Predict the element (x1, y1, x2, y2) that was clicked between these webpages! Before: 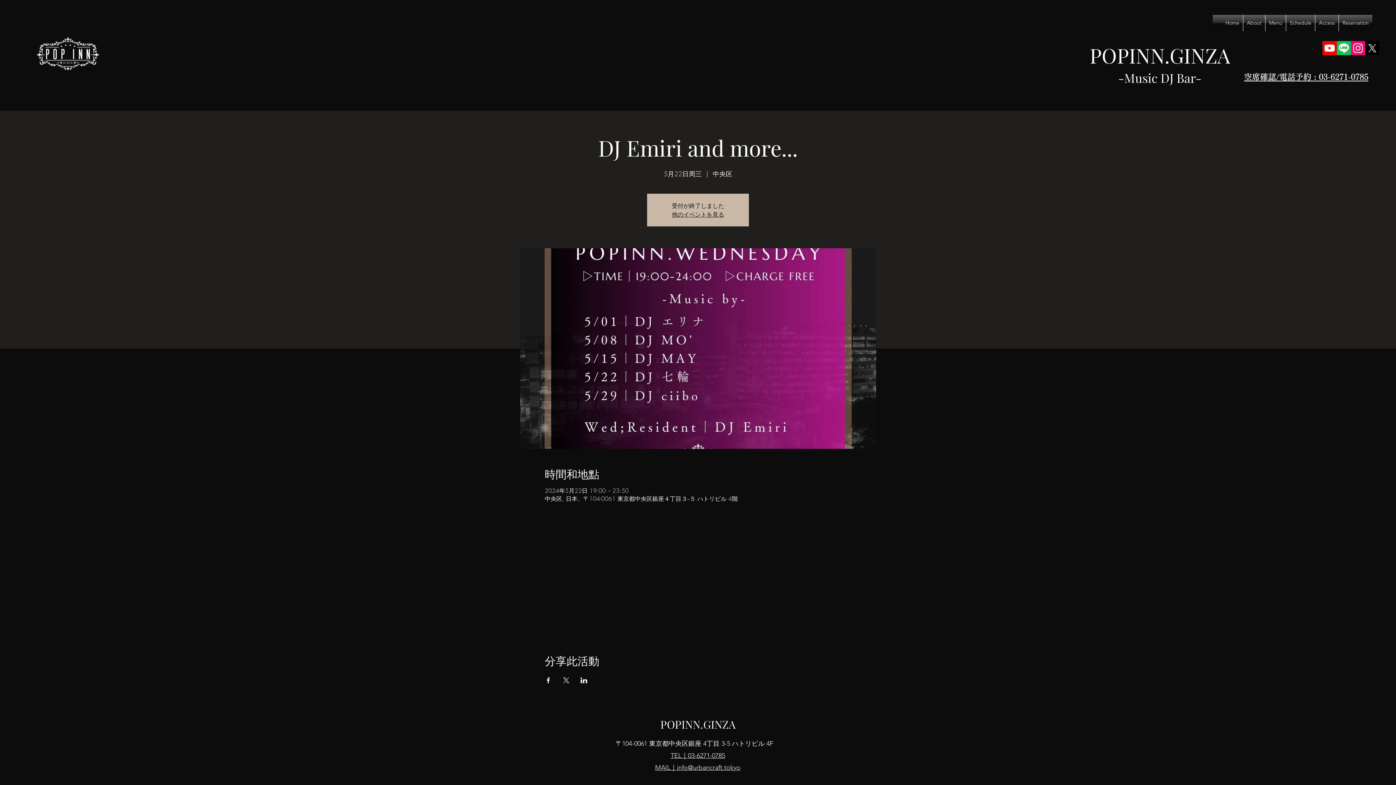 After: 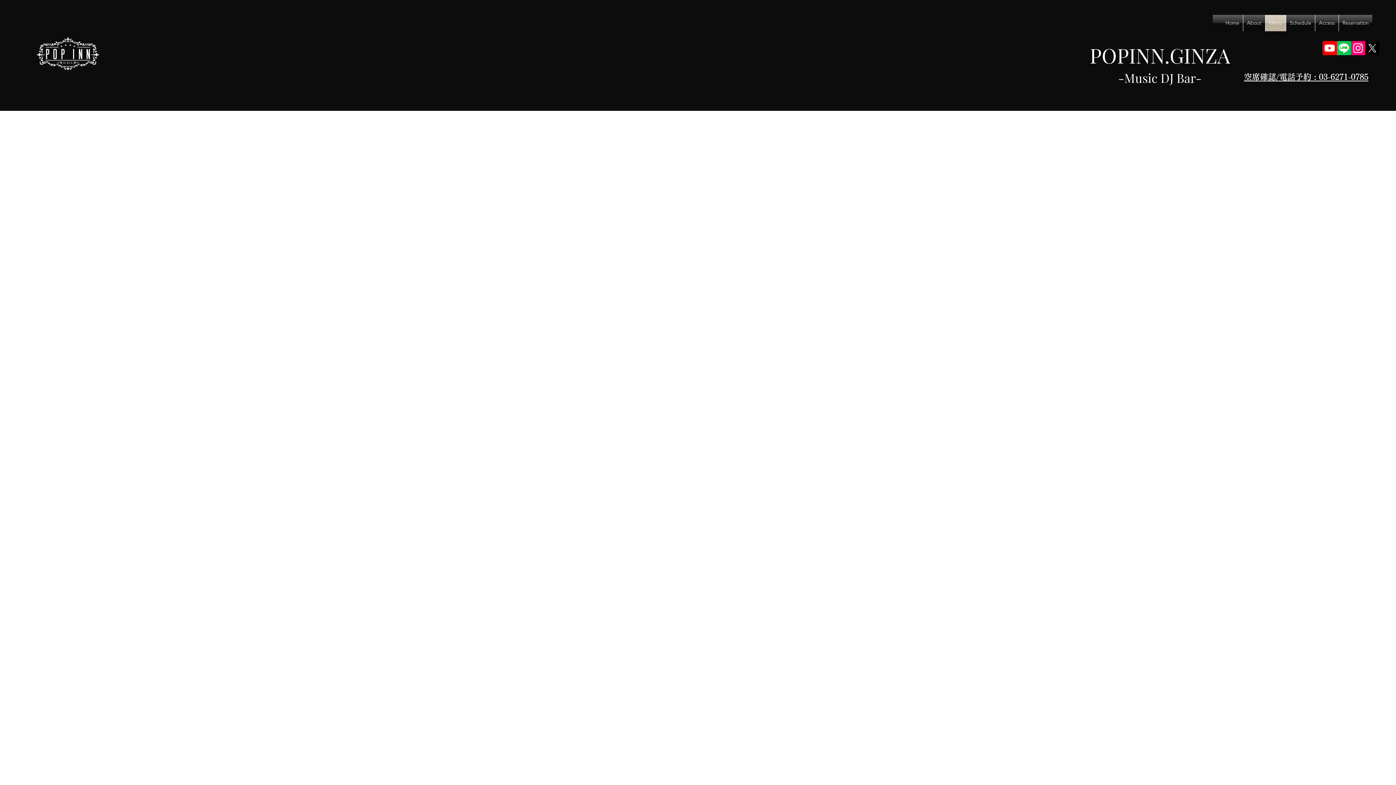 Action: label: Menu bbox: (1265, 14, 1286, 31)